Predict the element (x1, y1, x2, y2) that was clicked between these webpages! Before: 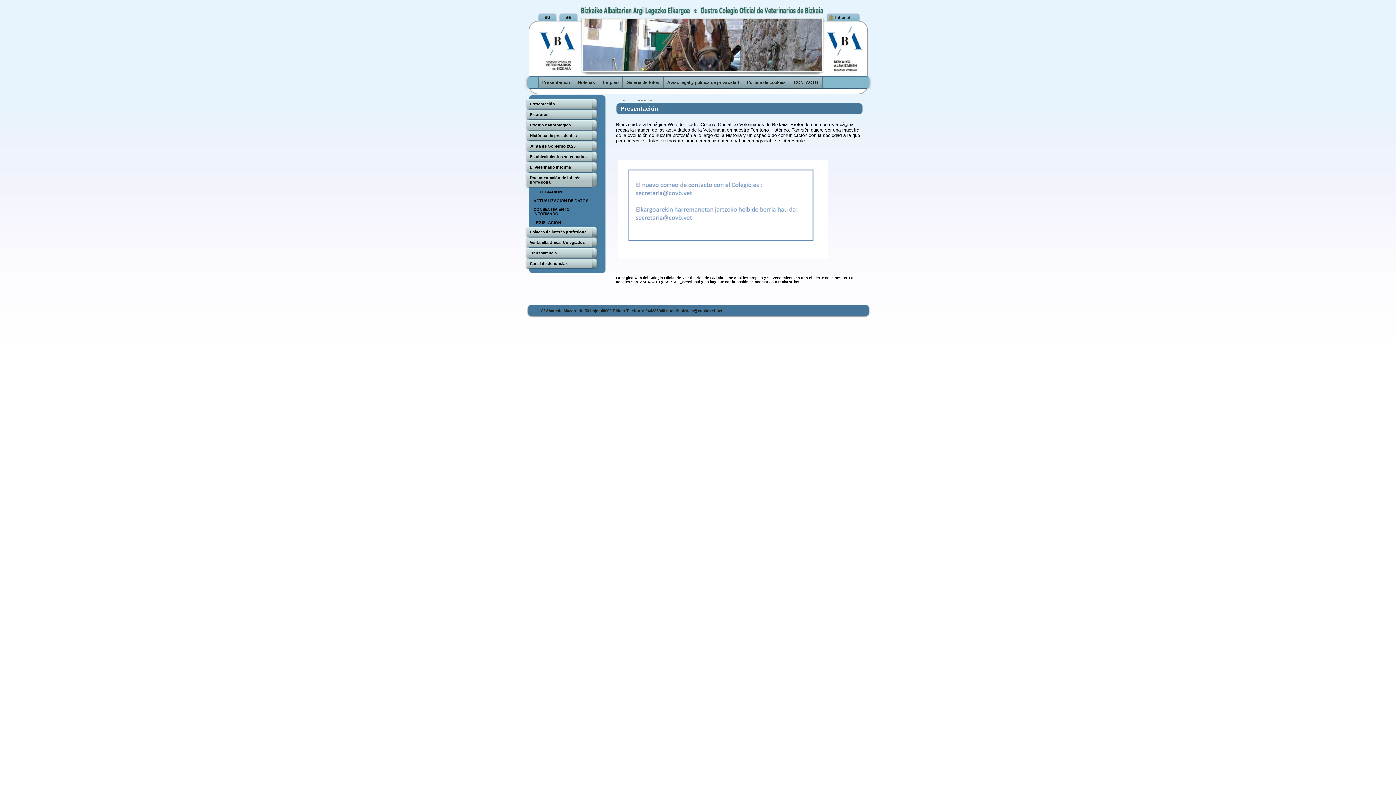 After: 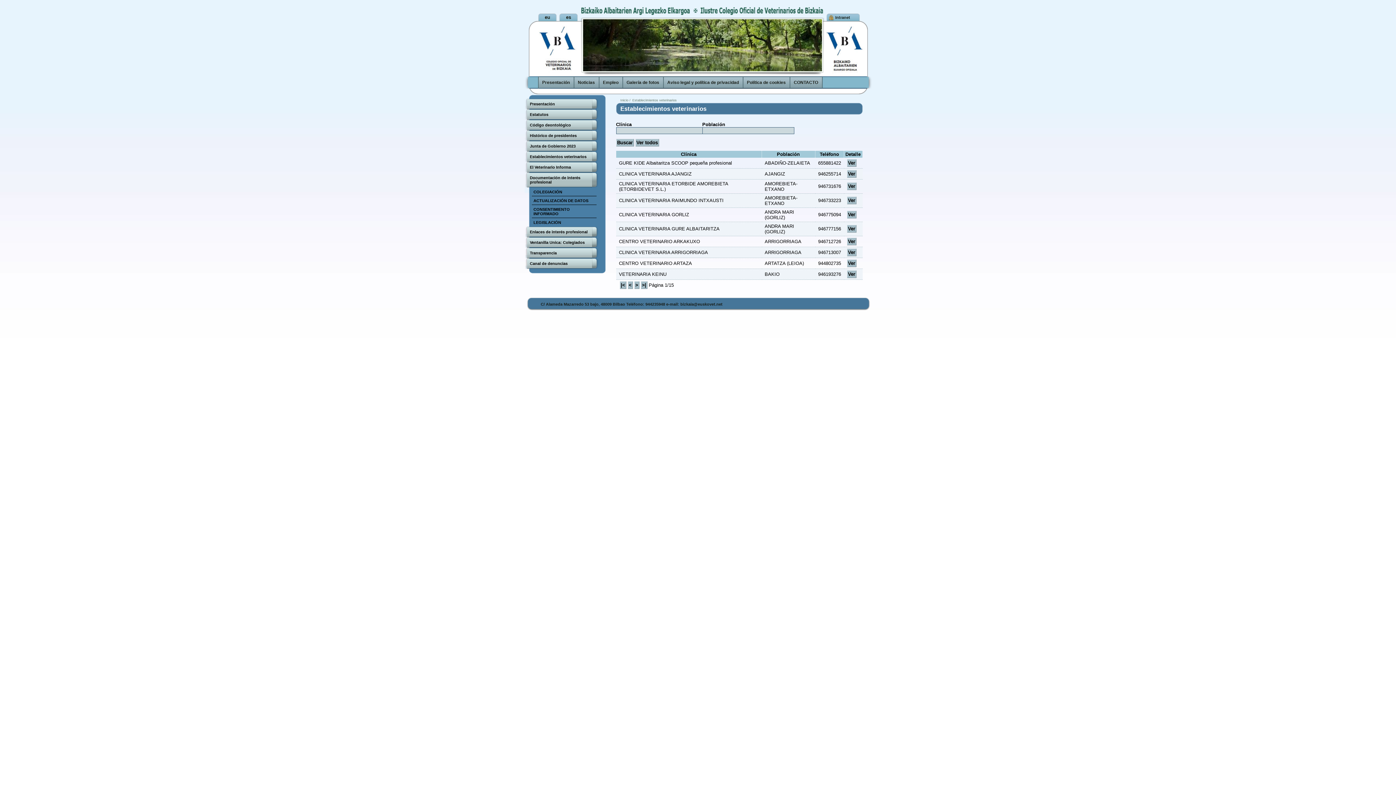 Action: bbox: (524, 154, 599, 162) label: Establecimientos veterinarios